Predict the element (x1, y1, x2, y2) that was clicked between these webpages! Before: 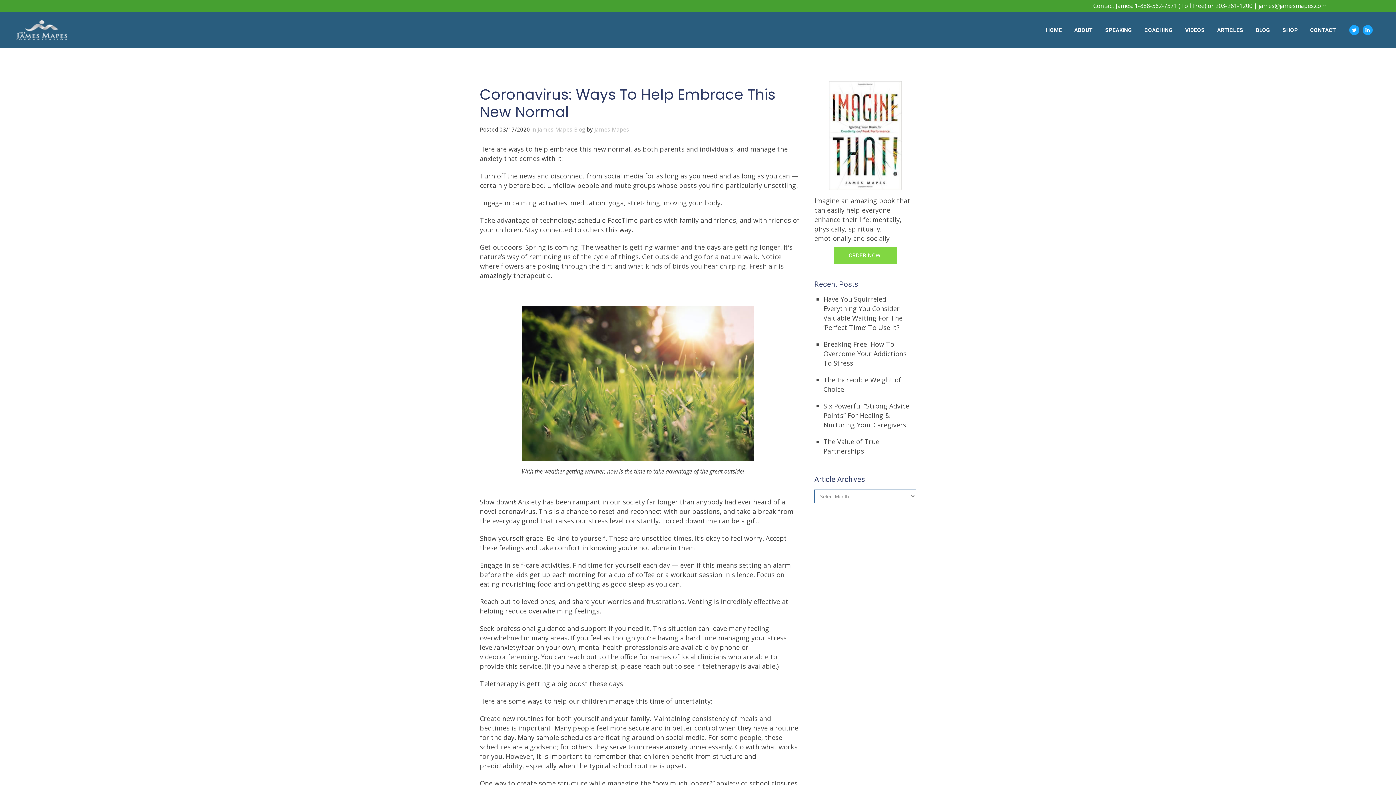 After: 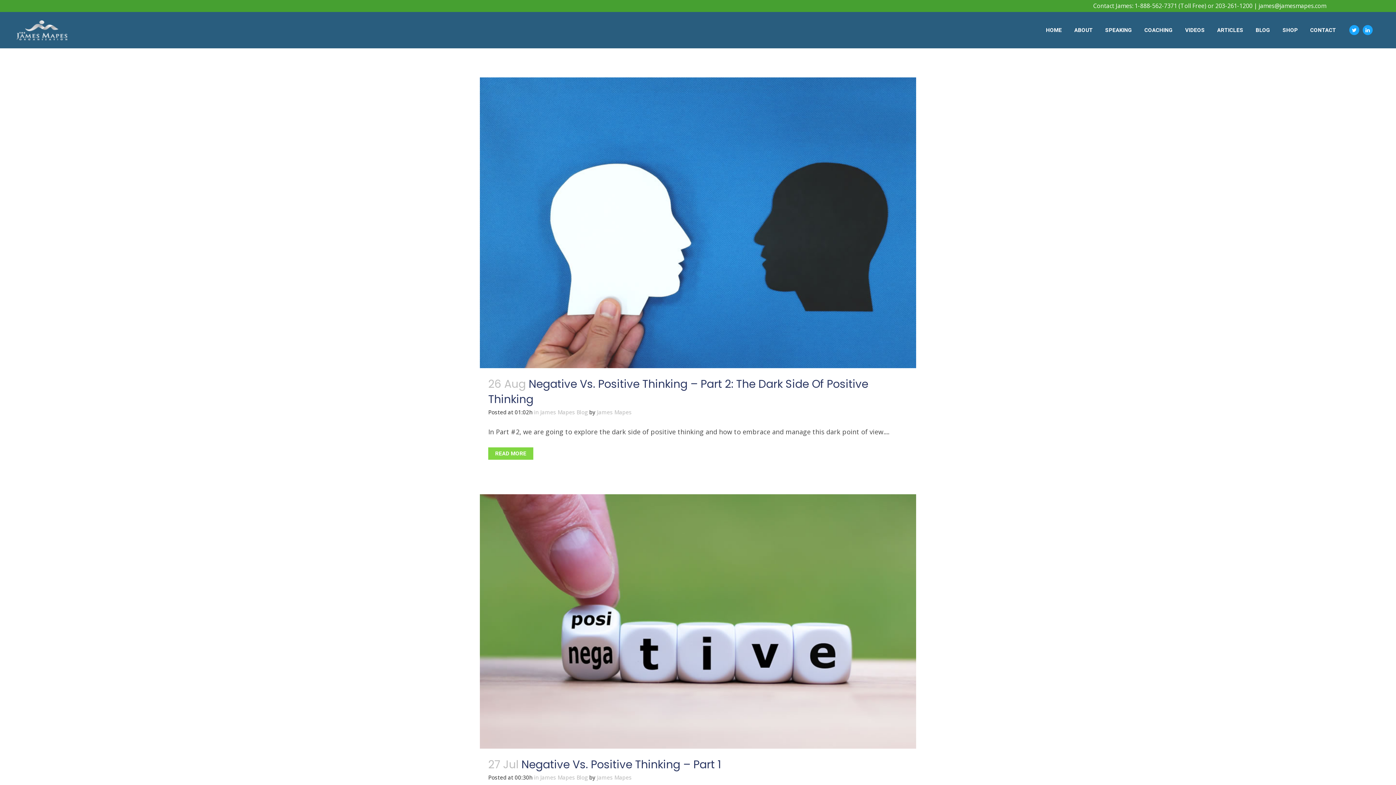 Action: bbox: (537, 125, 585, 133) label: James Mapes Blog